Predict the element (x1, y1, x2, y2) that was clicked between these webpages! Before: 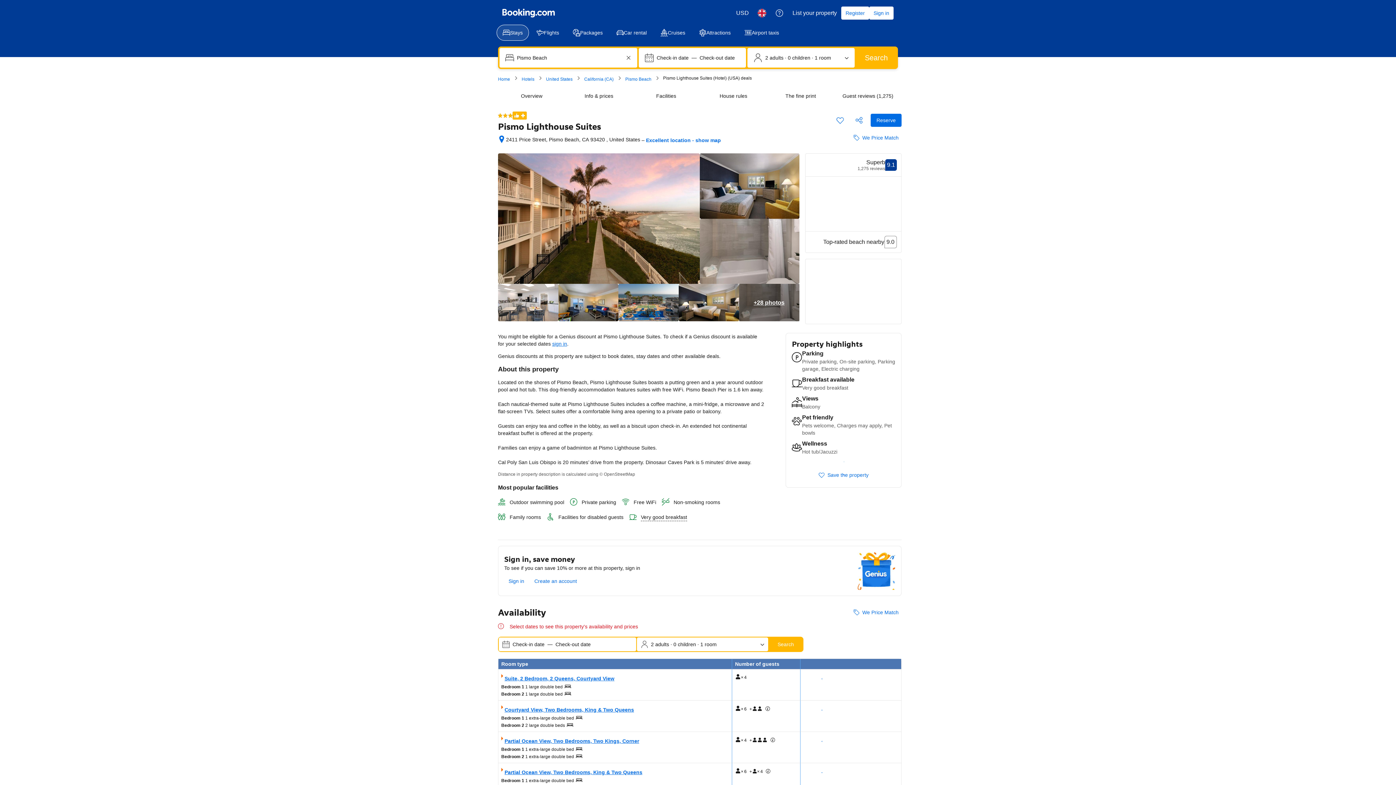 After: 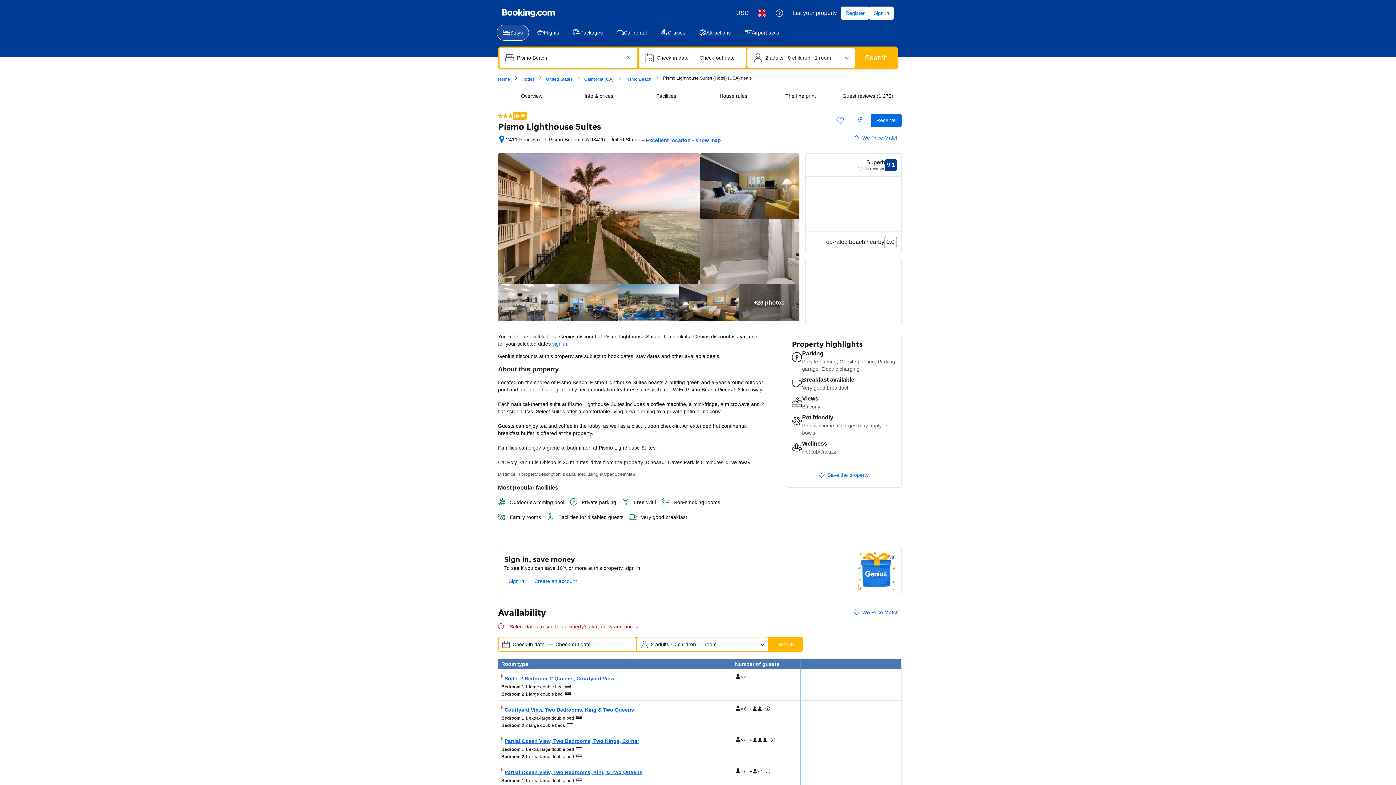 Action: bbox: (512, 111, 526, 119)